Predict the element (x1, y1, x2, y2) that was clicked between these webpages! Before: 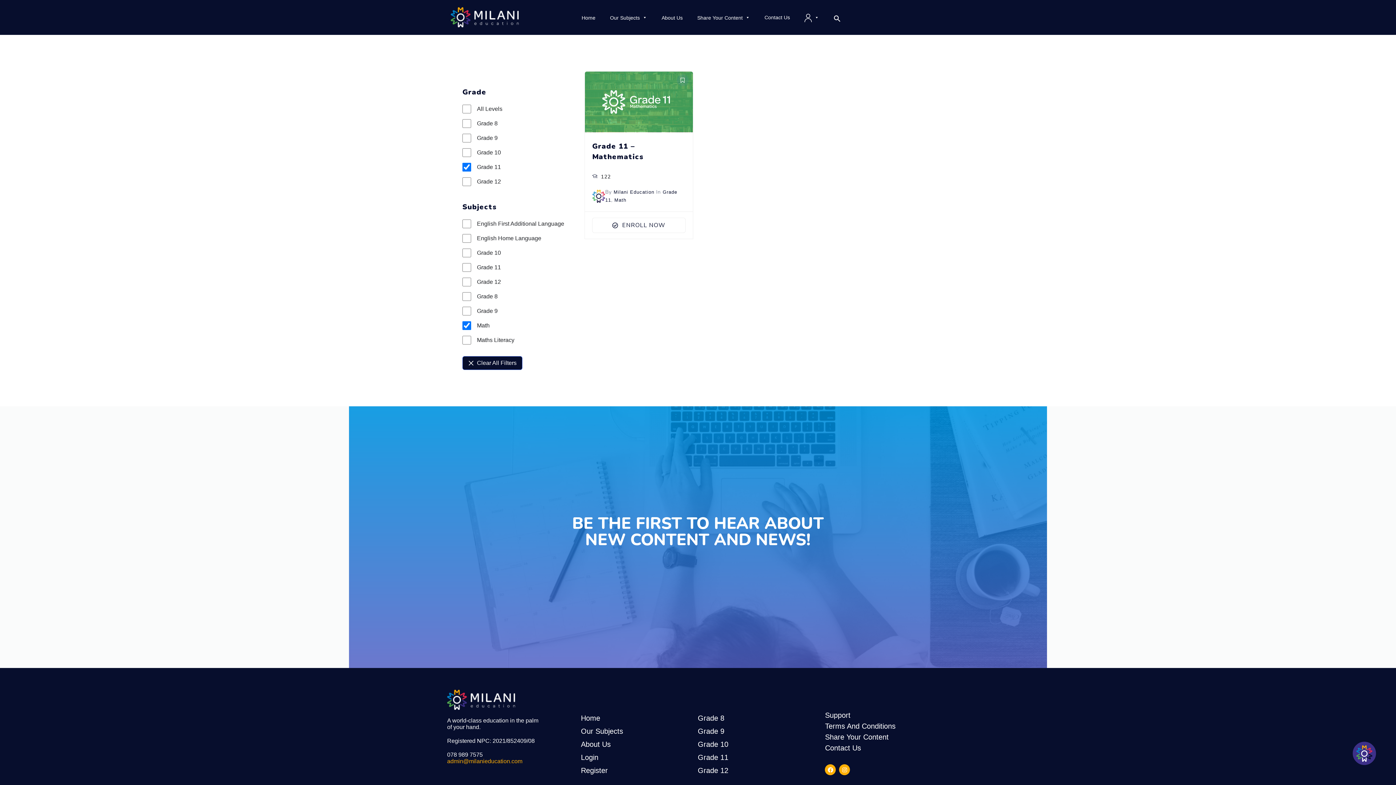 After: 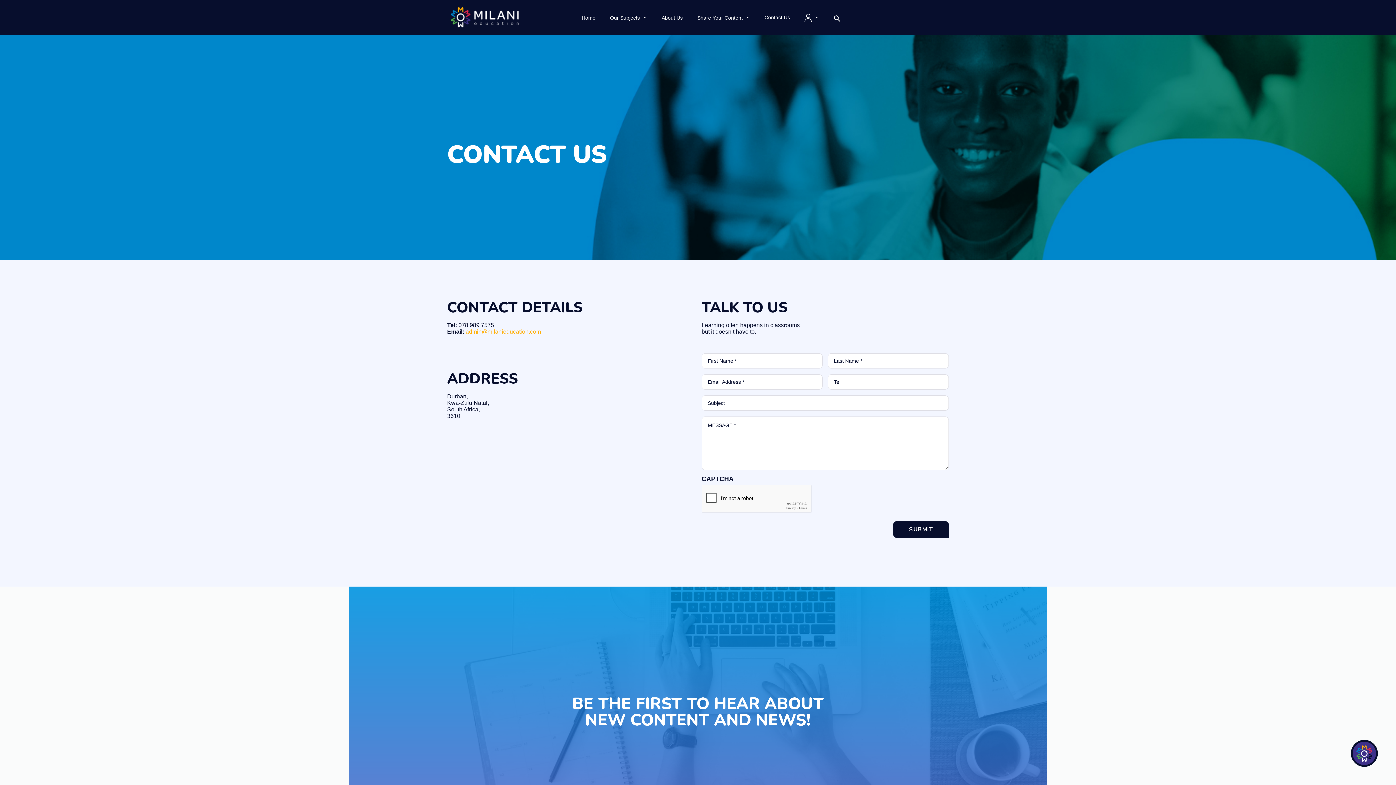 Action: bbox: (757, 10, 797, 24) label: Contact Us